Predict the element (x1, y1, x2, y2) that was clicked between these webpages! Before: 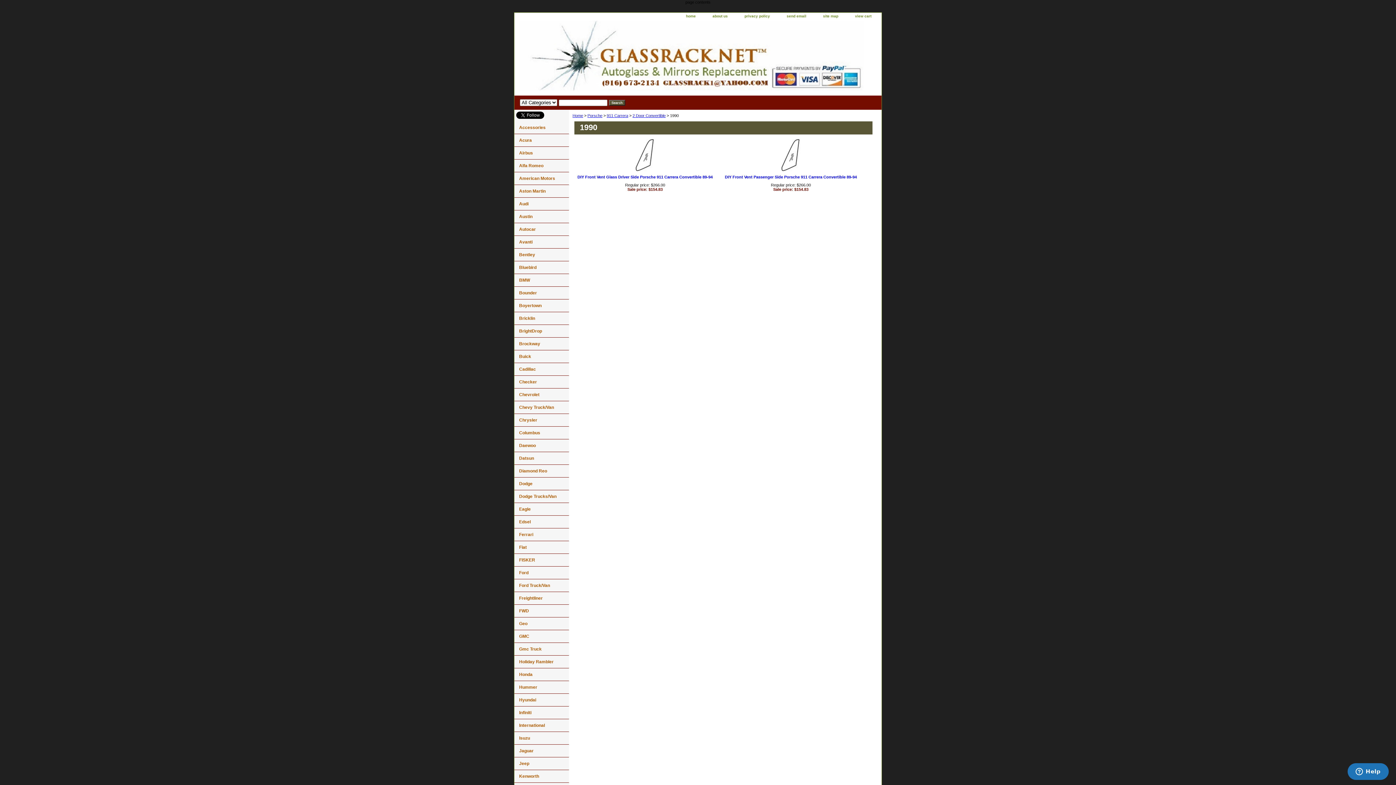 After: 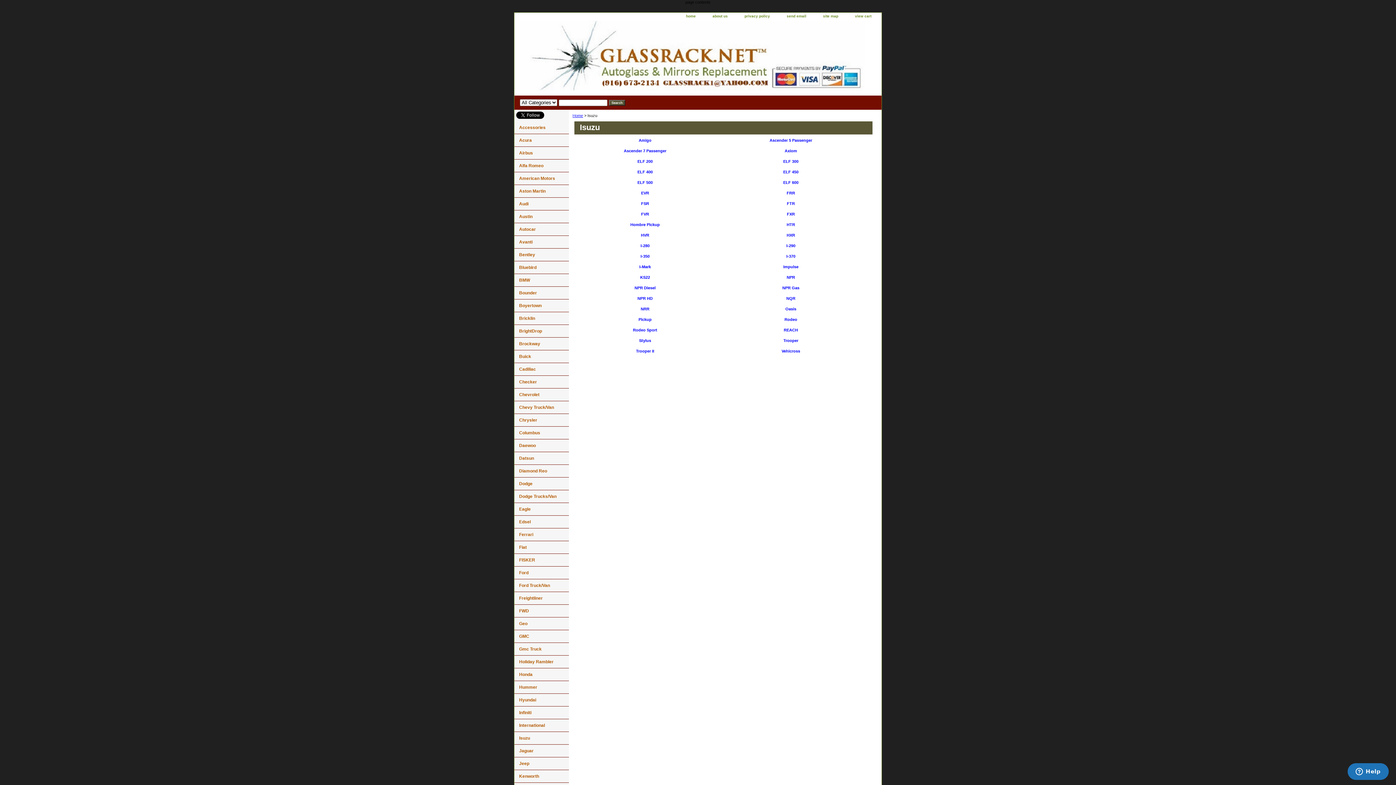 Action: label: Isuzu bbox: (514, 732, 569, 745)